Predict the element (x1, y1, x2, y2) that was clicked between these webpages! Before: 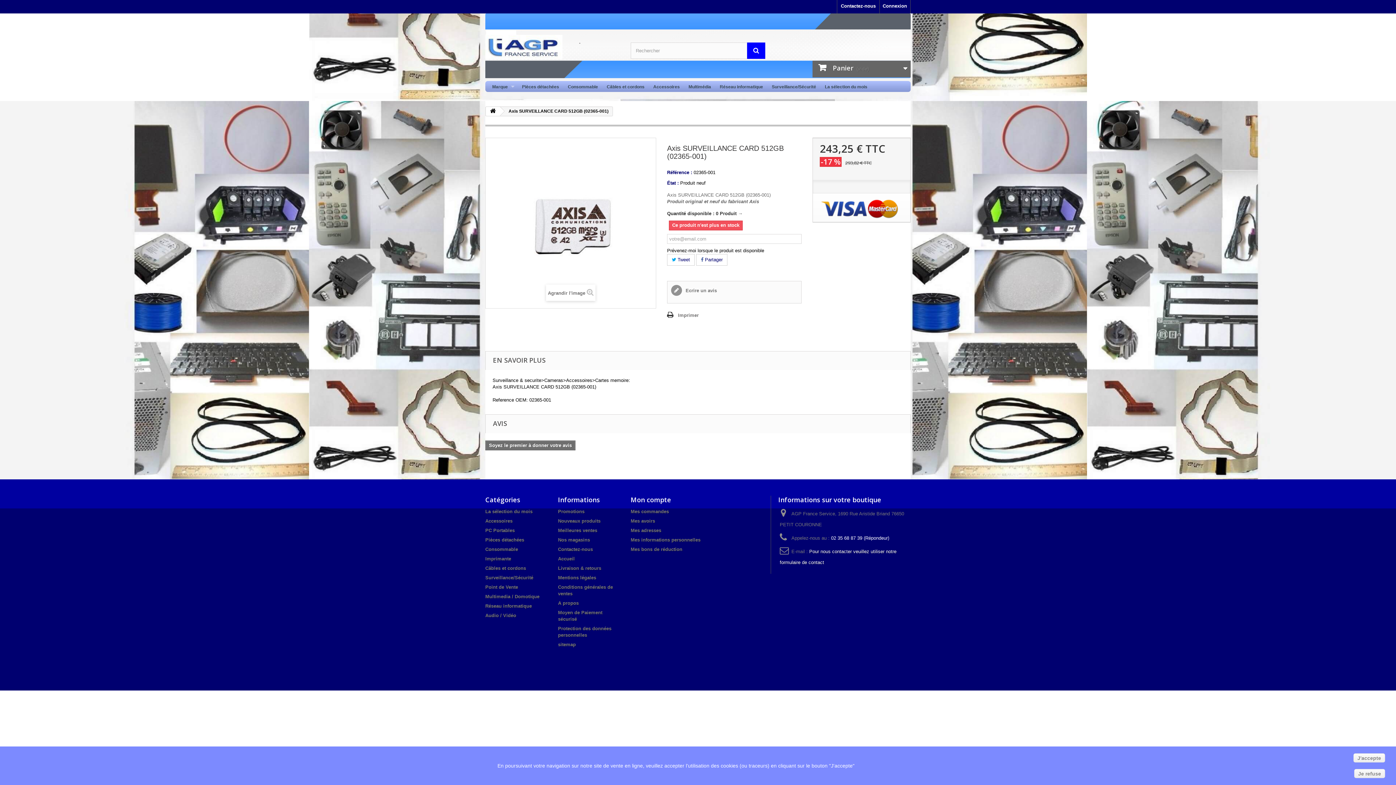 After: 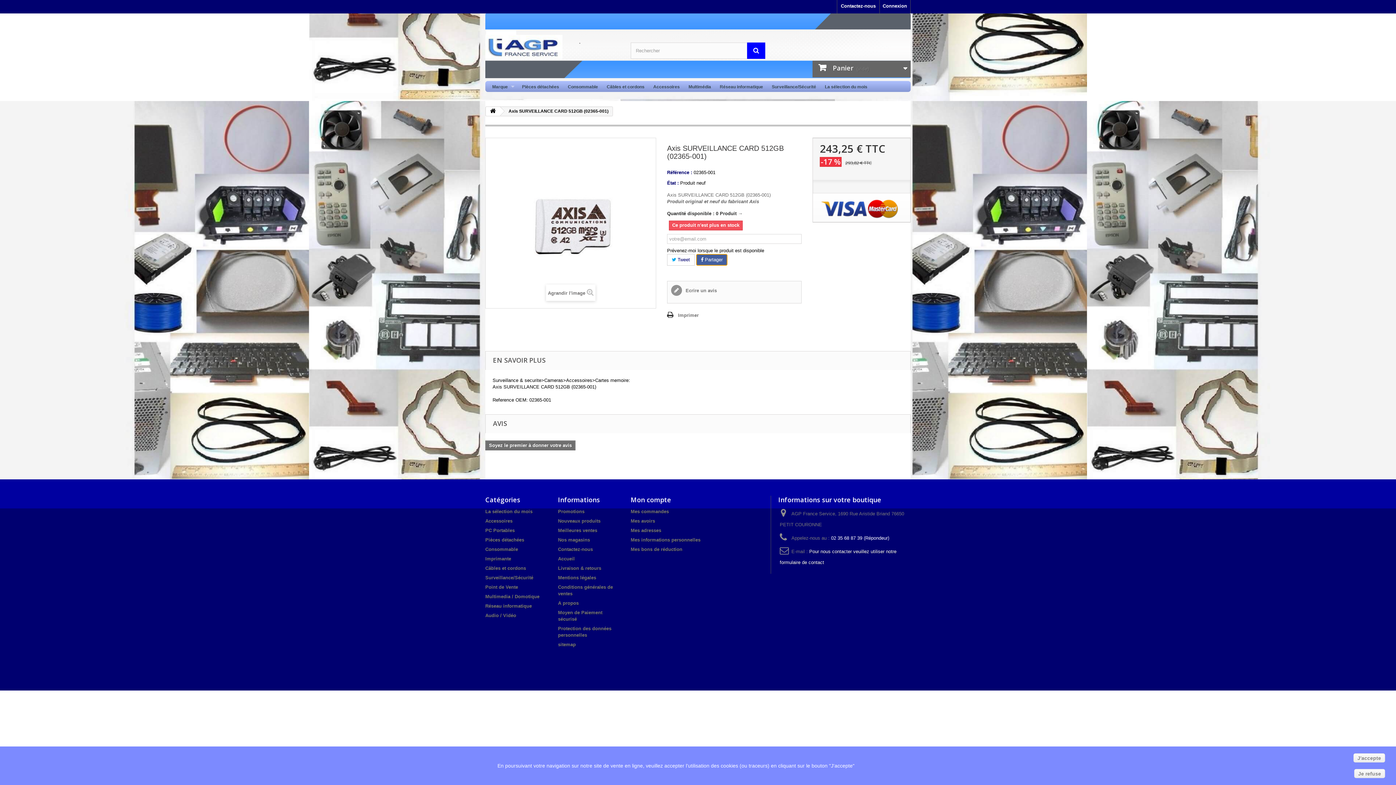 Action: bbox: (696, 254, 727, 265) label:  Partager